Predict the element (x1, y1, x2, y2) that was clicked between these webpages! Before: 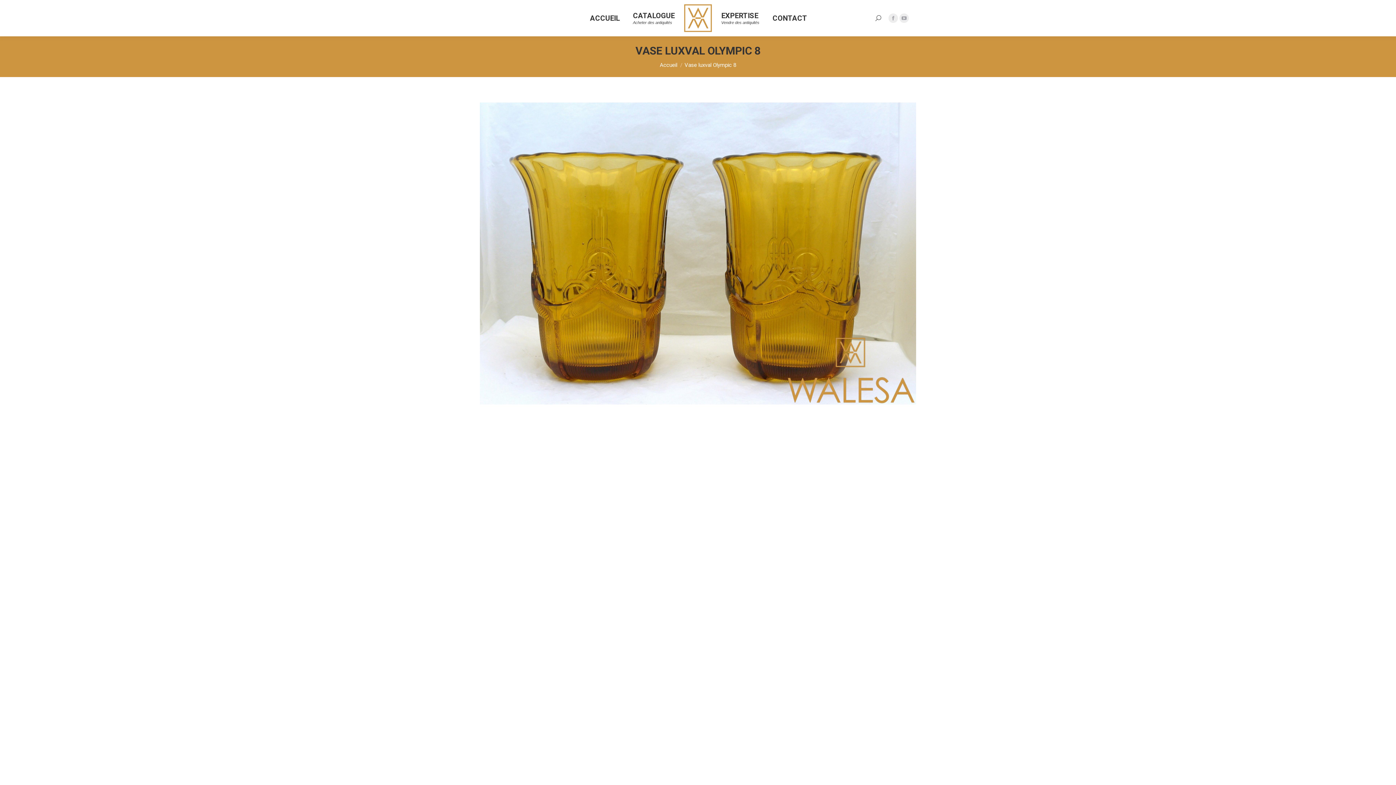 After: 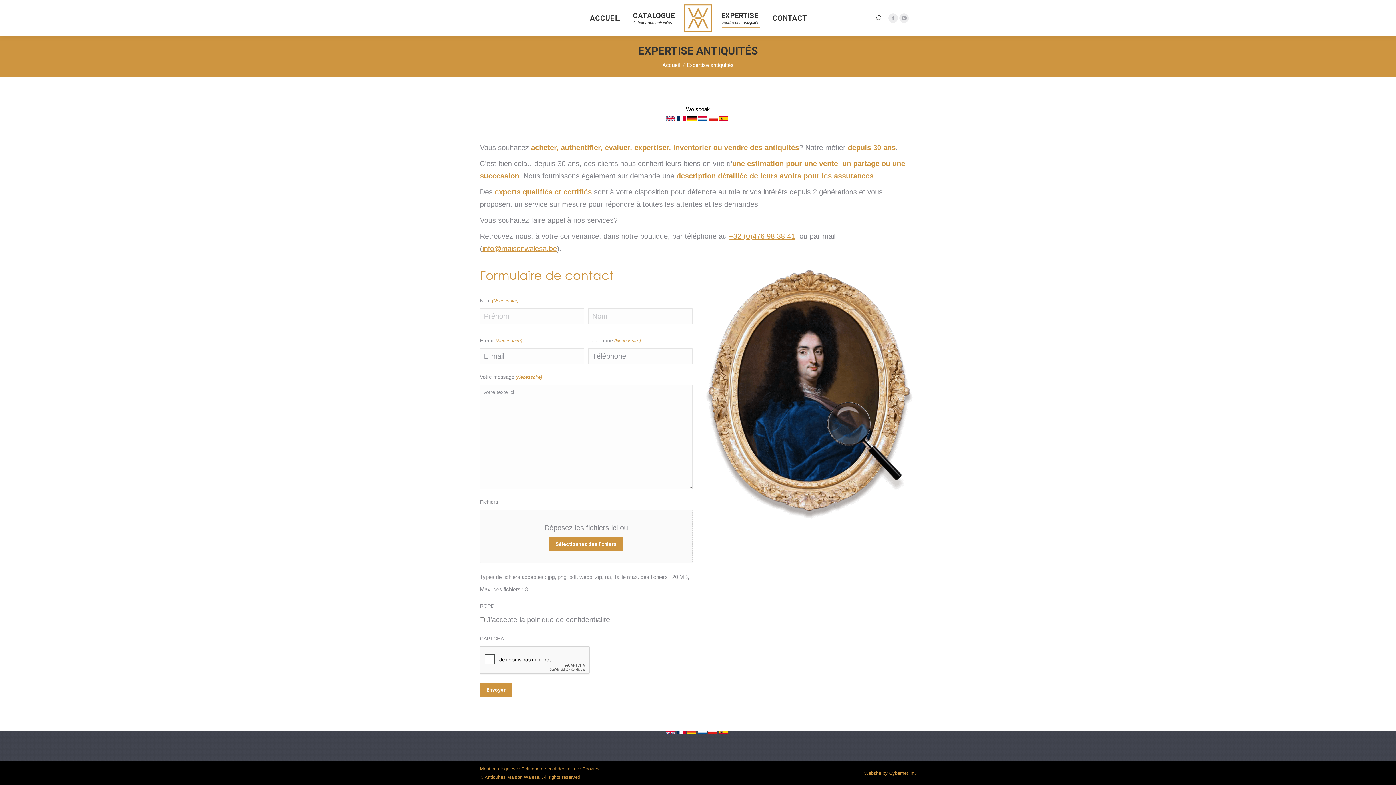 Action: bbox: (720, 6, 761, 29) label: EXPERTISE
Vendre des antiquités